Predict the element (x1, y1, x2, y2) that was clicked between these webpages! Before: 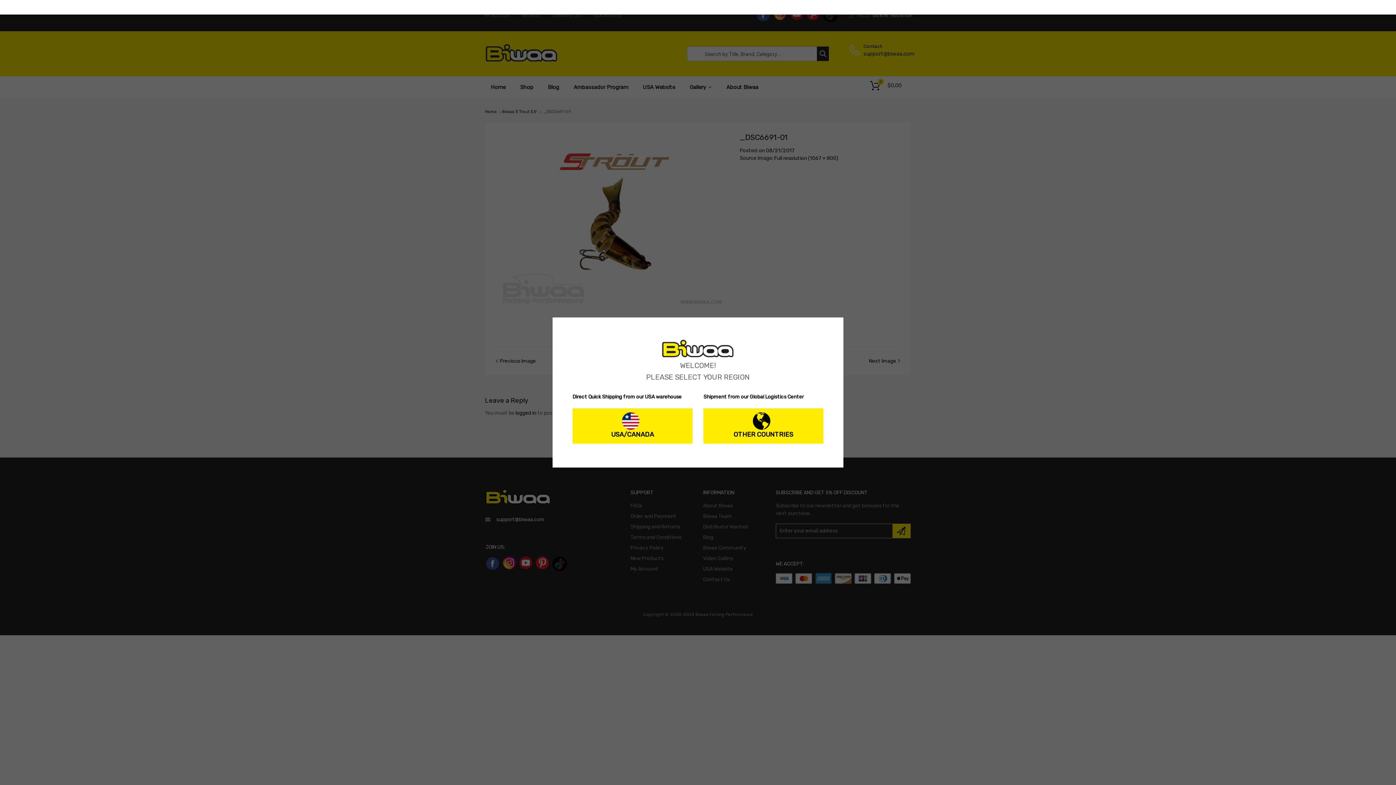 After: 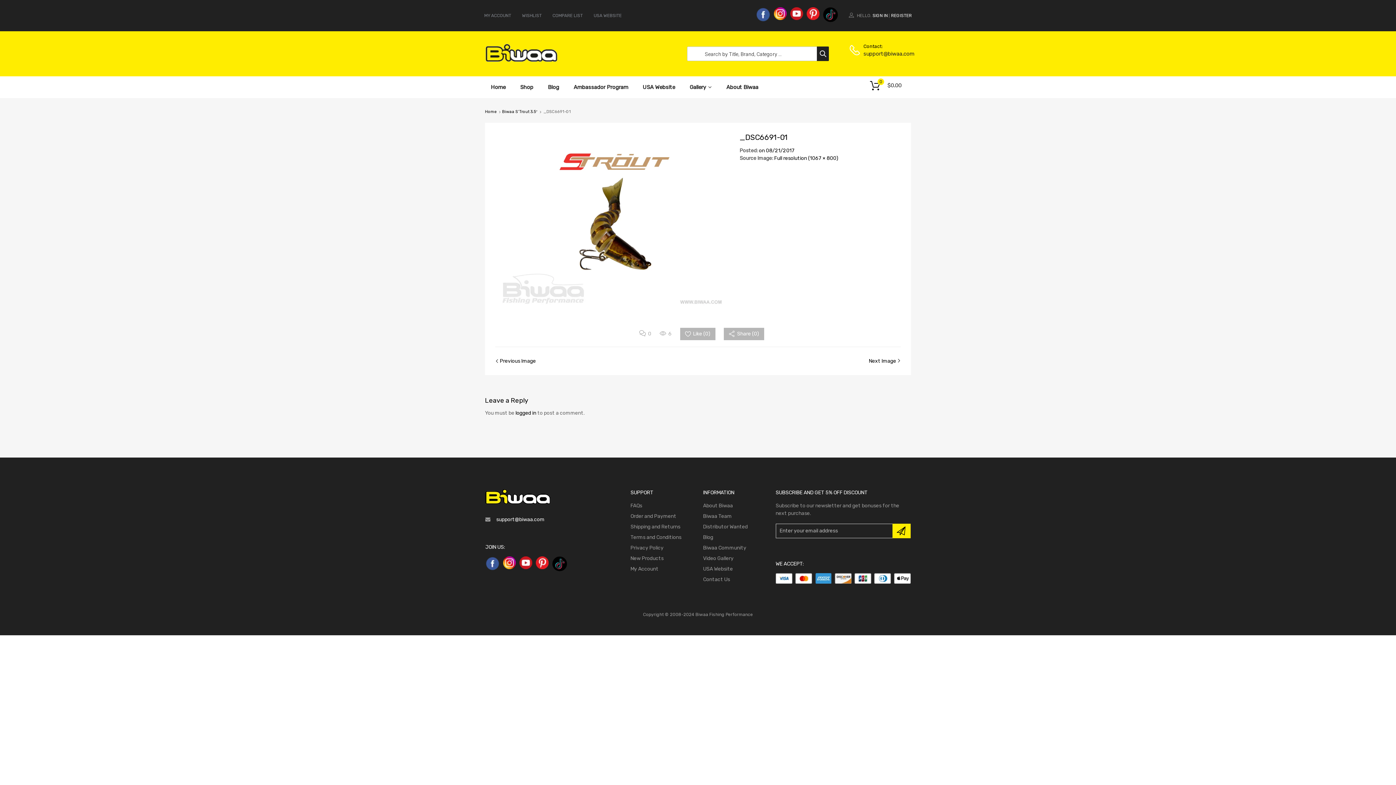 Action: bbox: (703, 408, 823, 443) label: OTHER COUNTRIES